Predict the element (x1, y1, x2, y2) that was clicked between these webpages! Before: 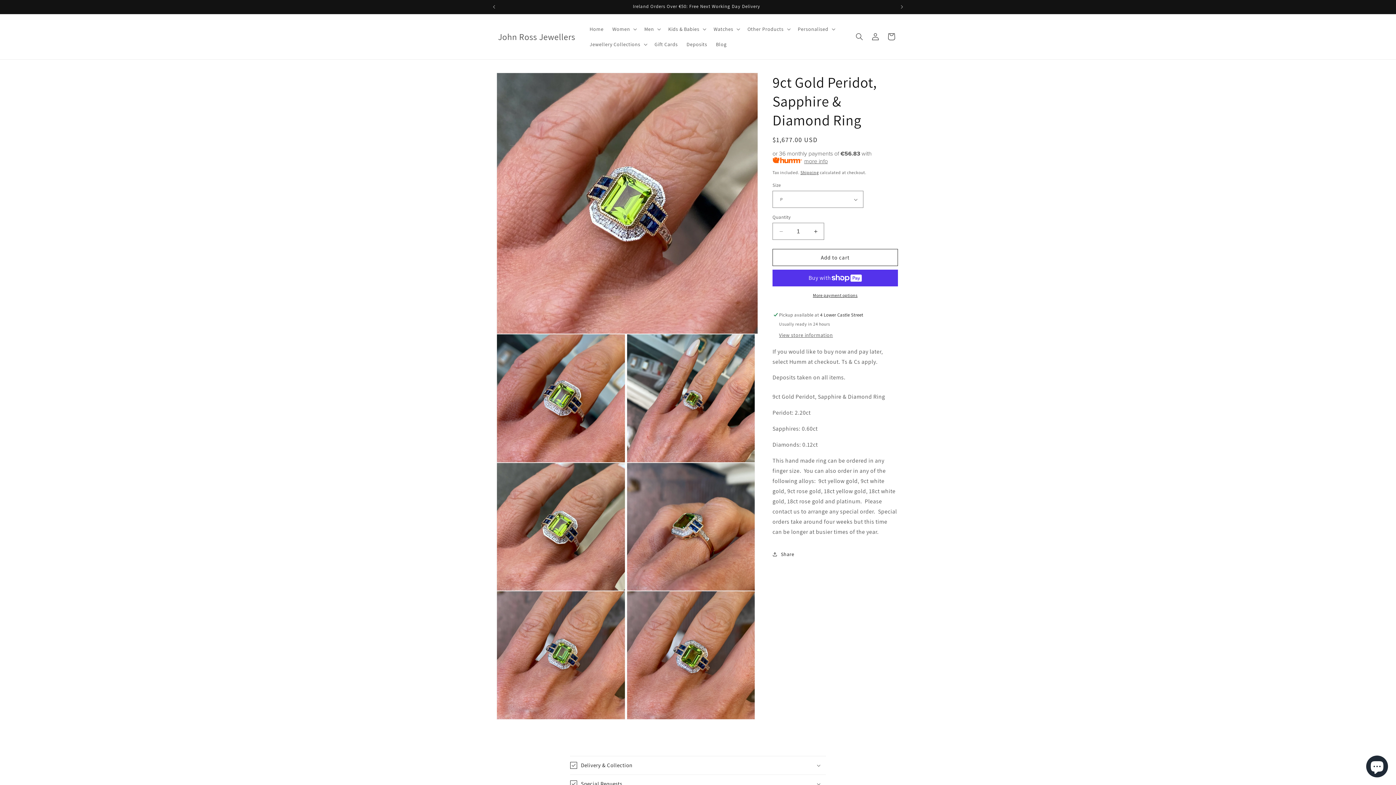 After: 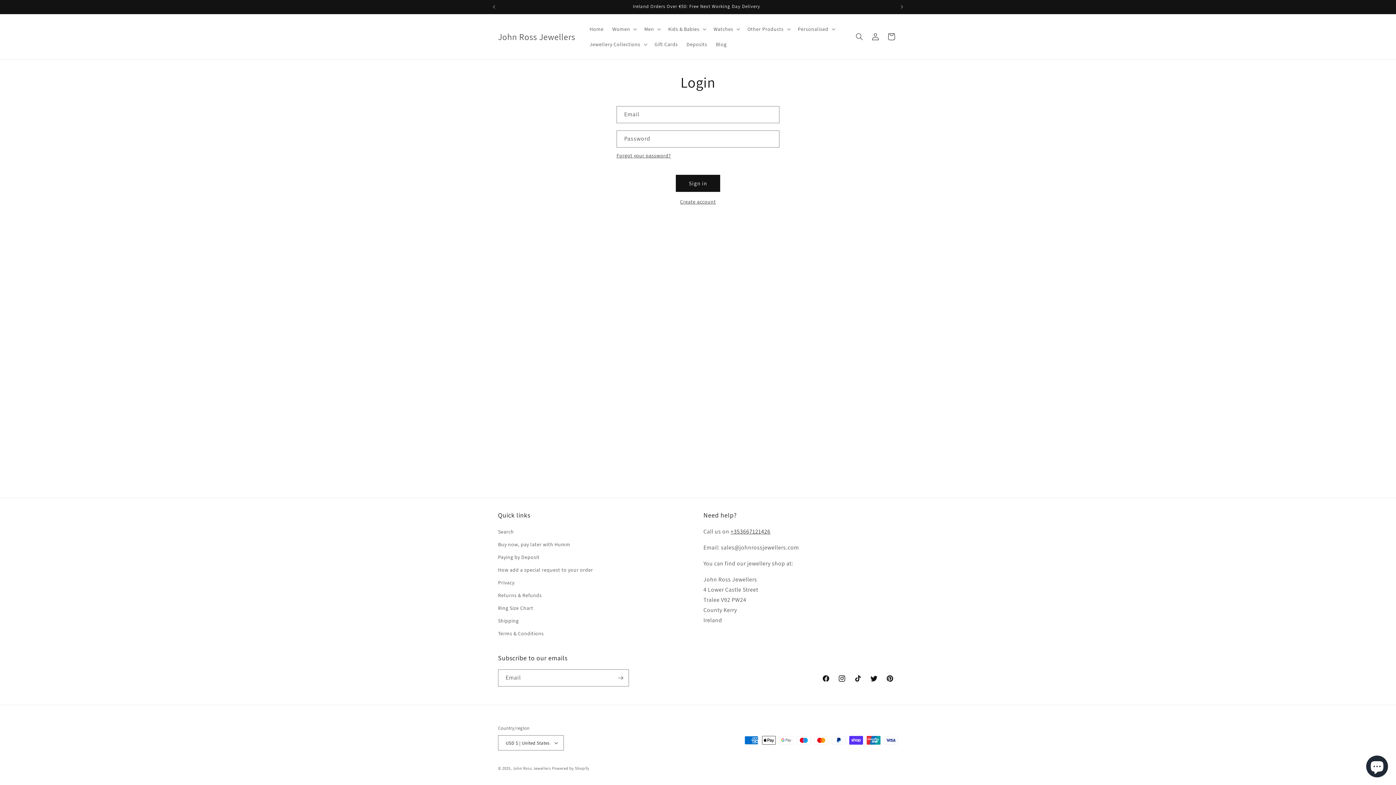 Action: bbox: (867, 28, 883, 44) label: Log in